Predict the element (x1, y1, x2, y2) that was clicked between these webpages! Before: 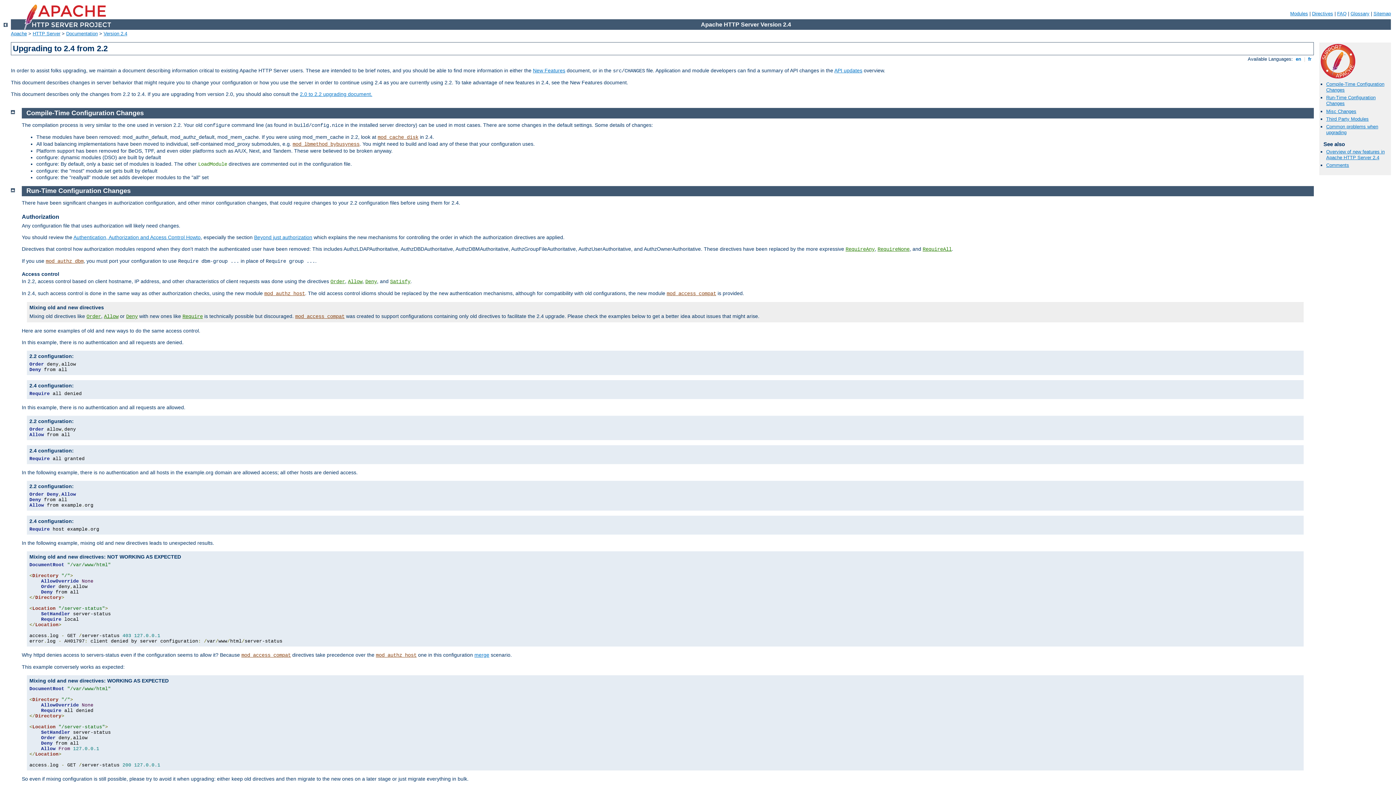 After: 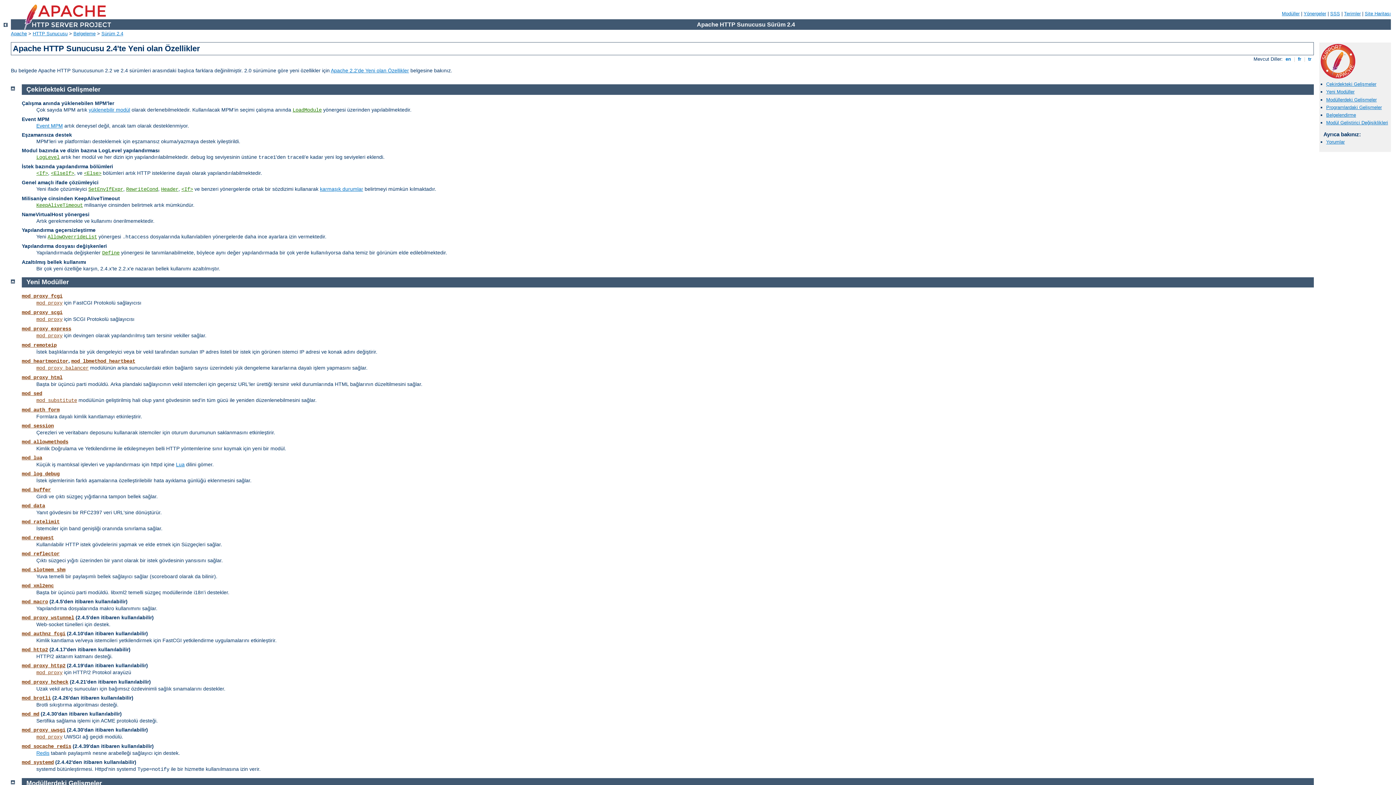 Action: bbox: (1326, 149, 1385, 160) label: Overview of new features in Apache HTTP Server 2.4